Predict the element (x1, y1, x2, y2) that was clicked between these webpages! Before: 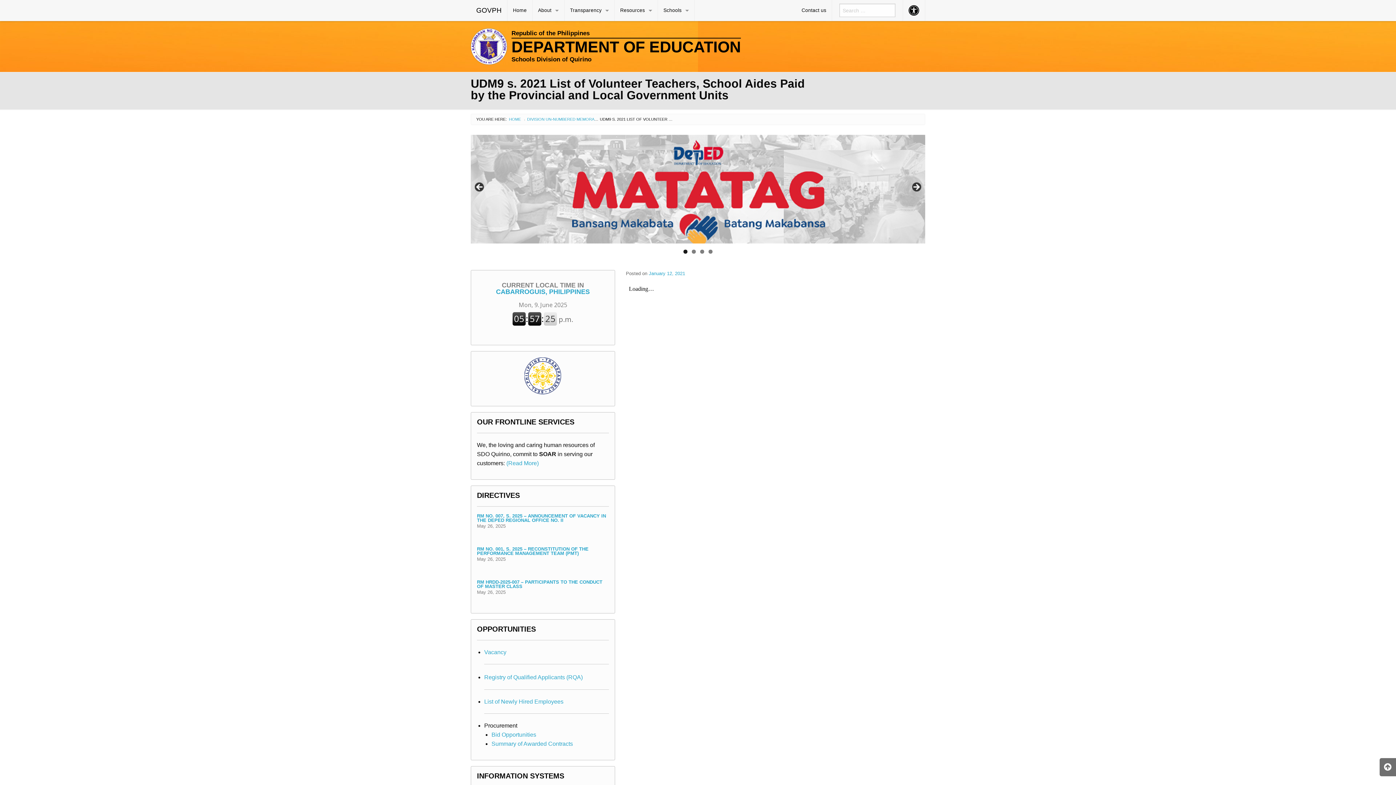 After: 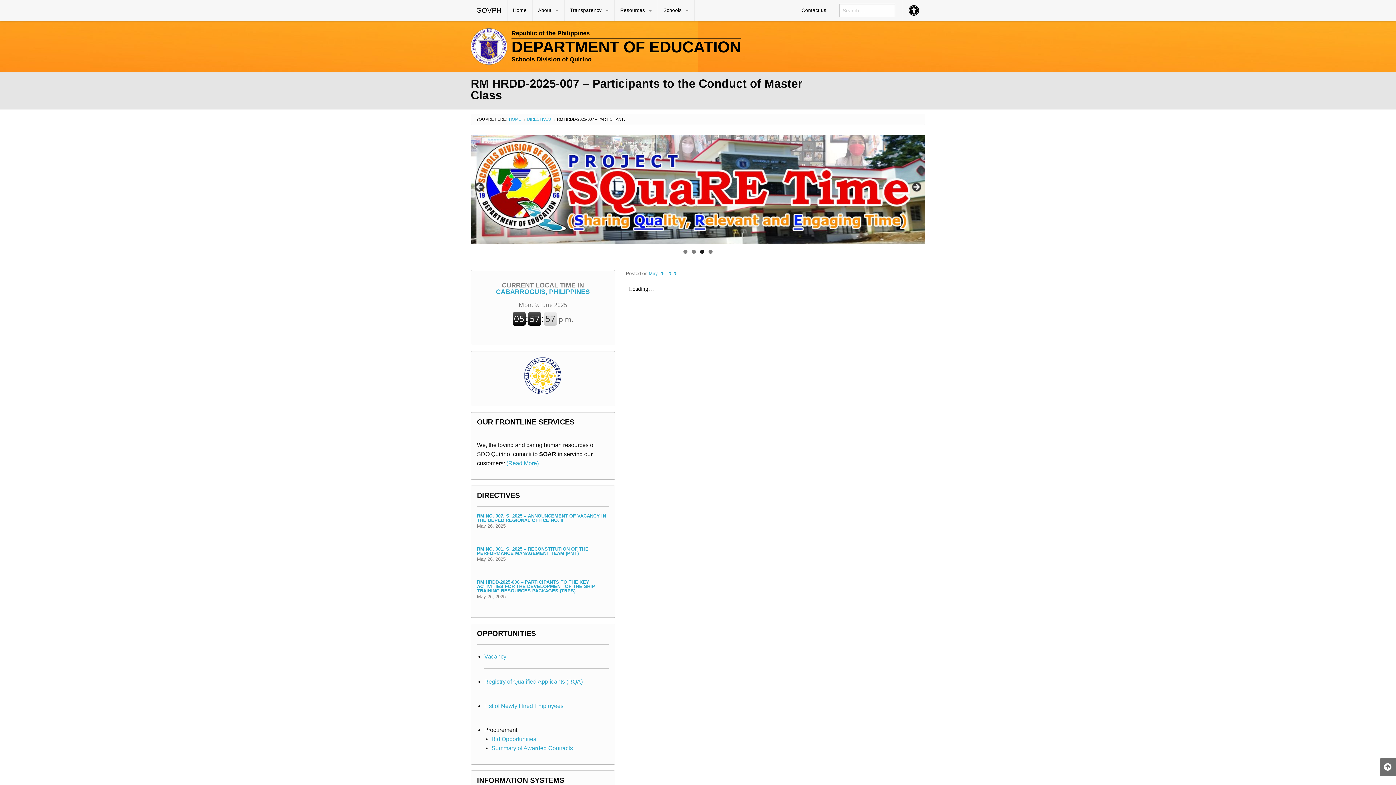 Action: label: May 26, 2025 bbox: (477, 589, 505, 595)